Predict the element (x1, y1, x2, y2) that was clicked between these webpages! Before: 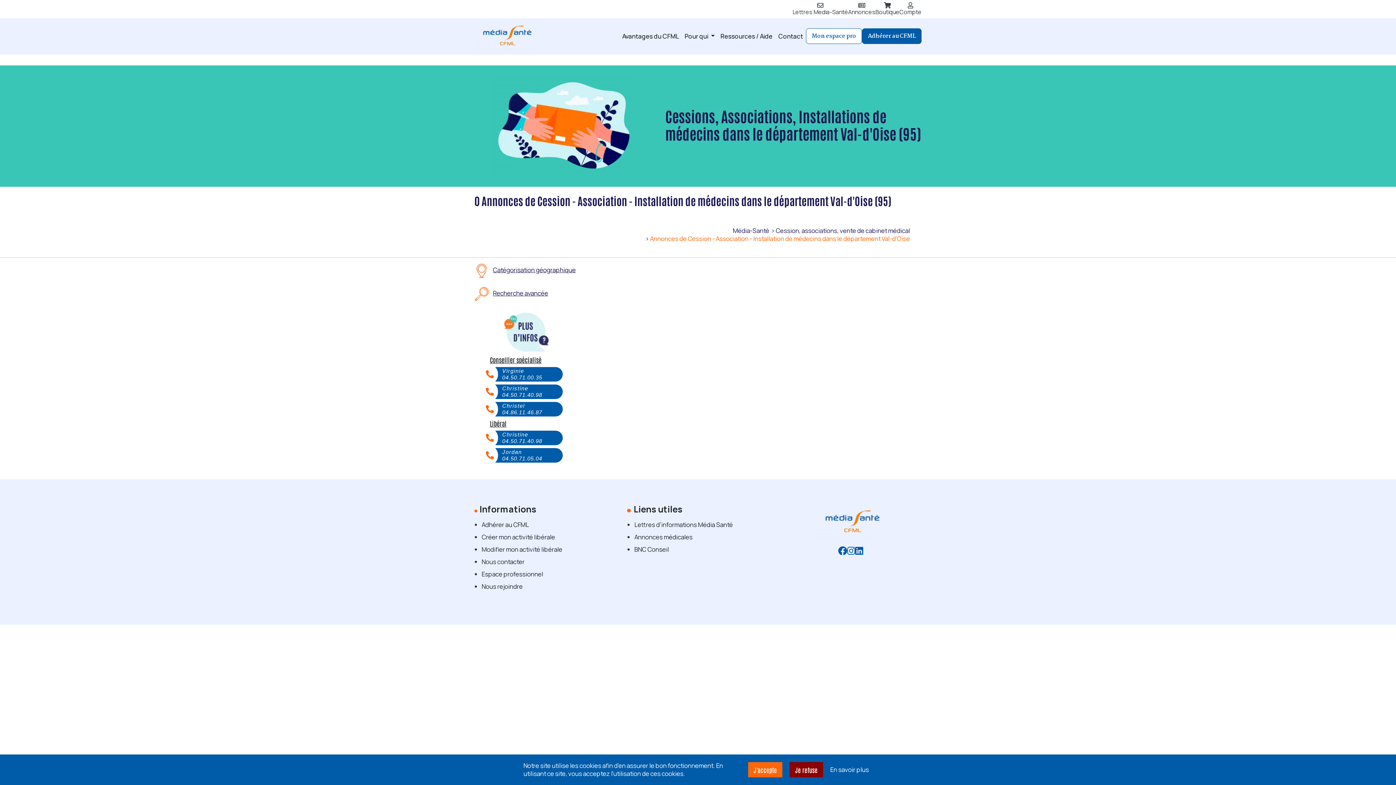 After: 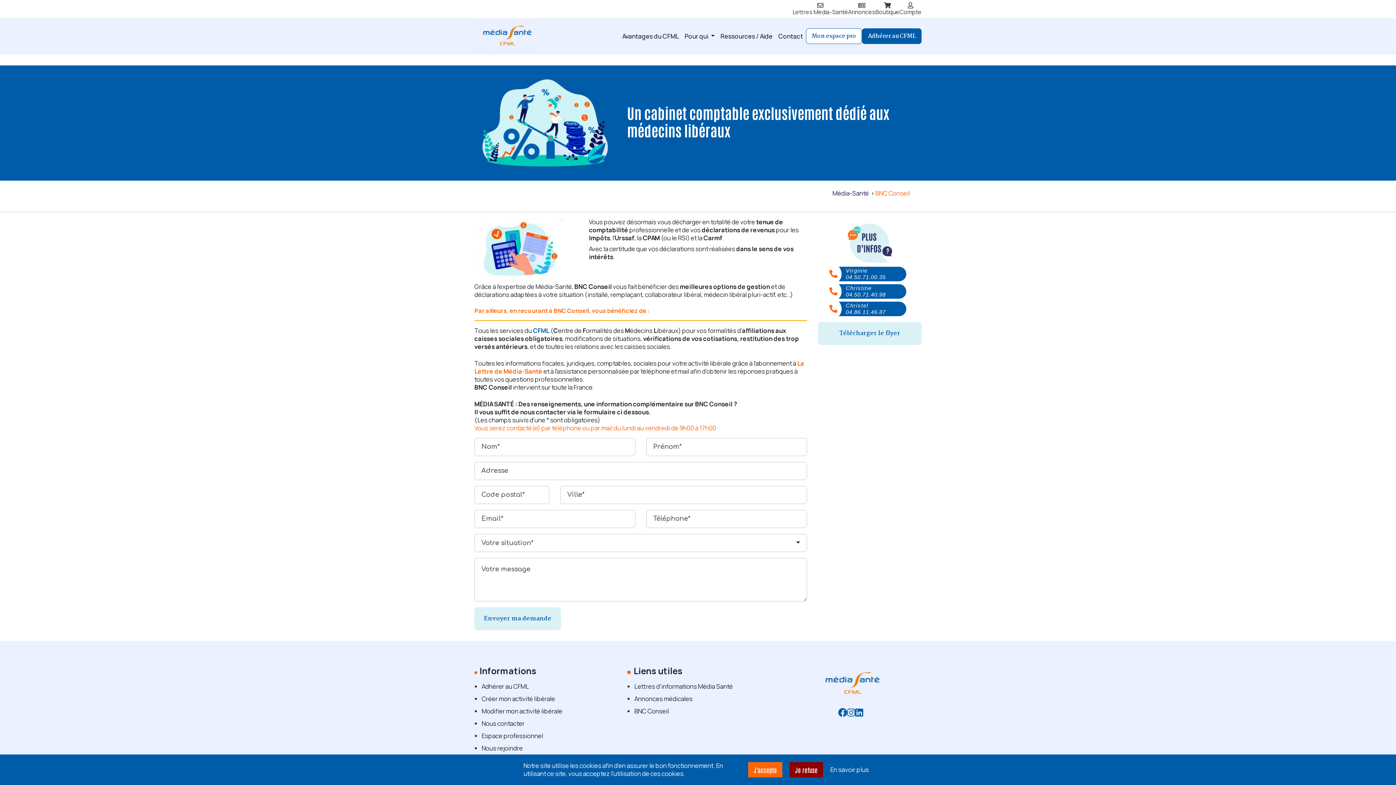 Action: bbox: (634, 545, 669, 553) label: BNC Conseil